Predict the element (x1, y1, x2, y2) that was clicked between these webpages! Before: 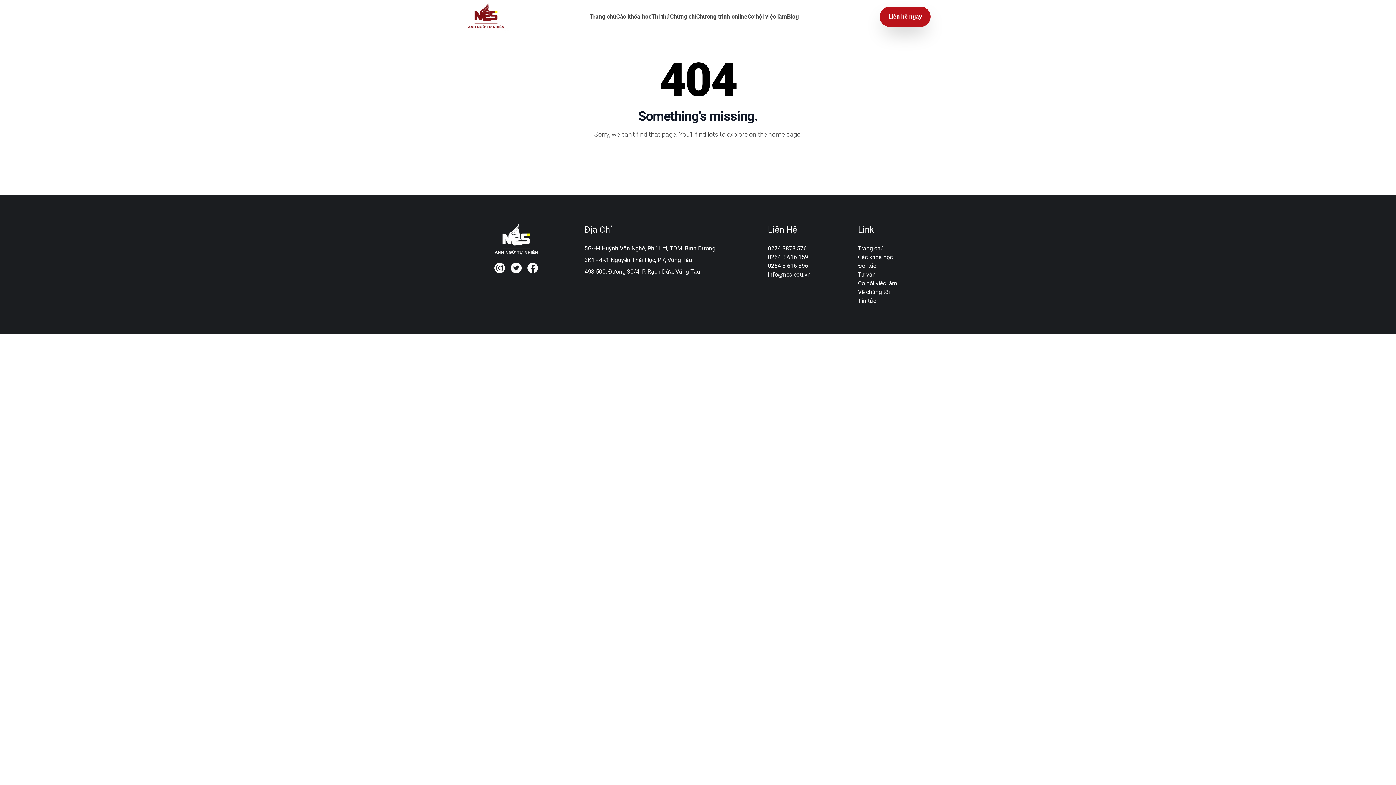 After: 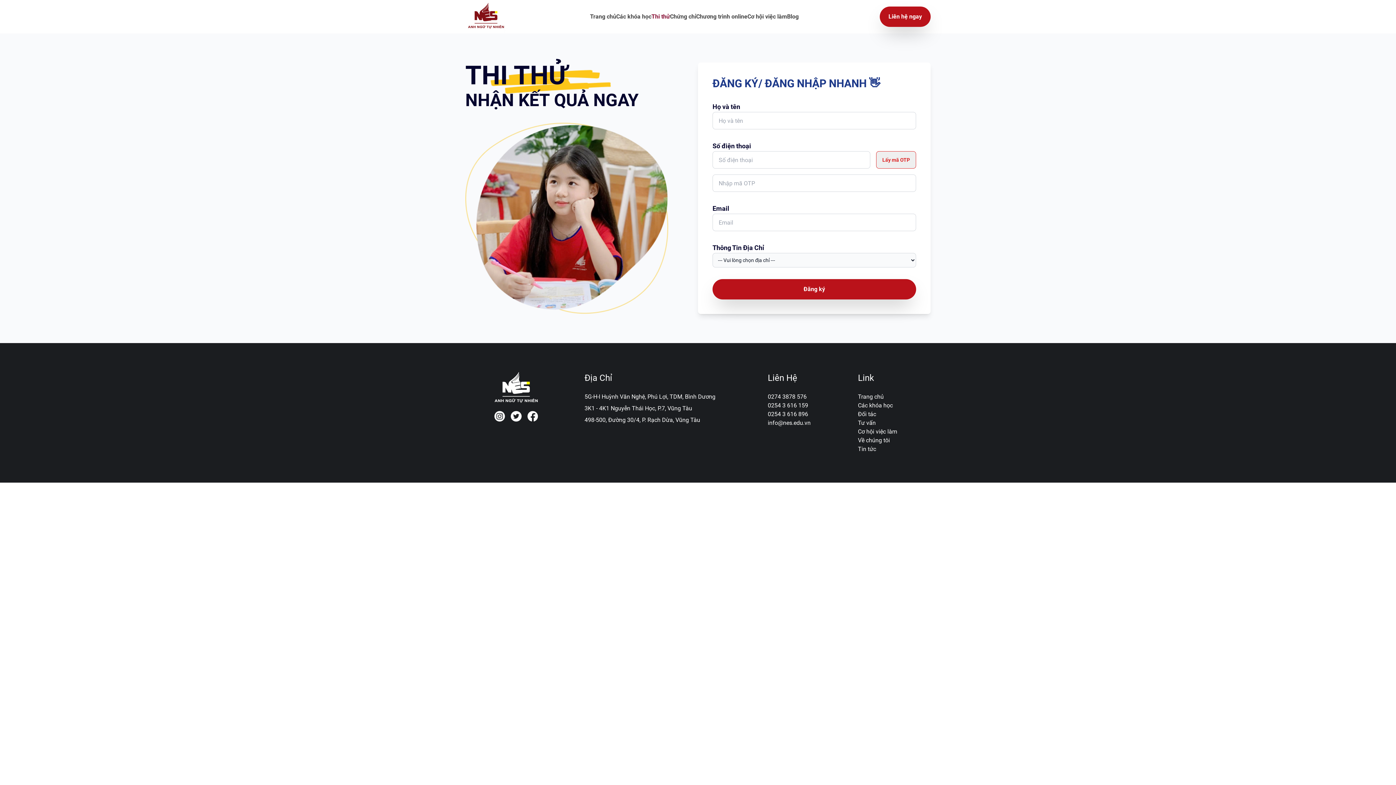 Action: bbox: (651, 13, 670, 20) label: Thi thử